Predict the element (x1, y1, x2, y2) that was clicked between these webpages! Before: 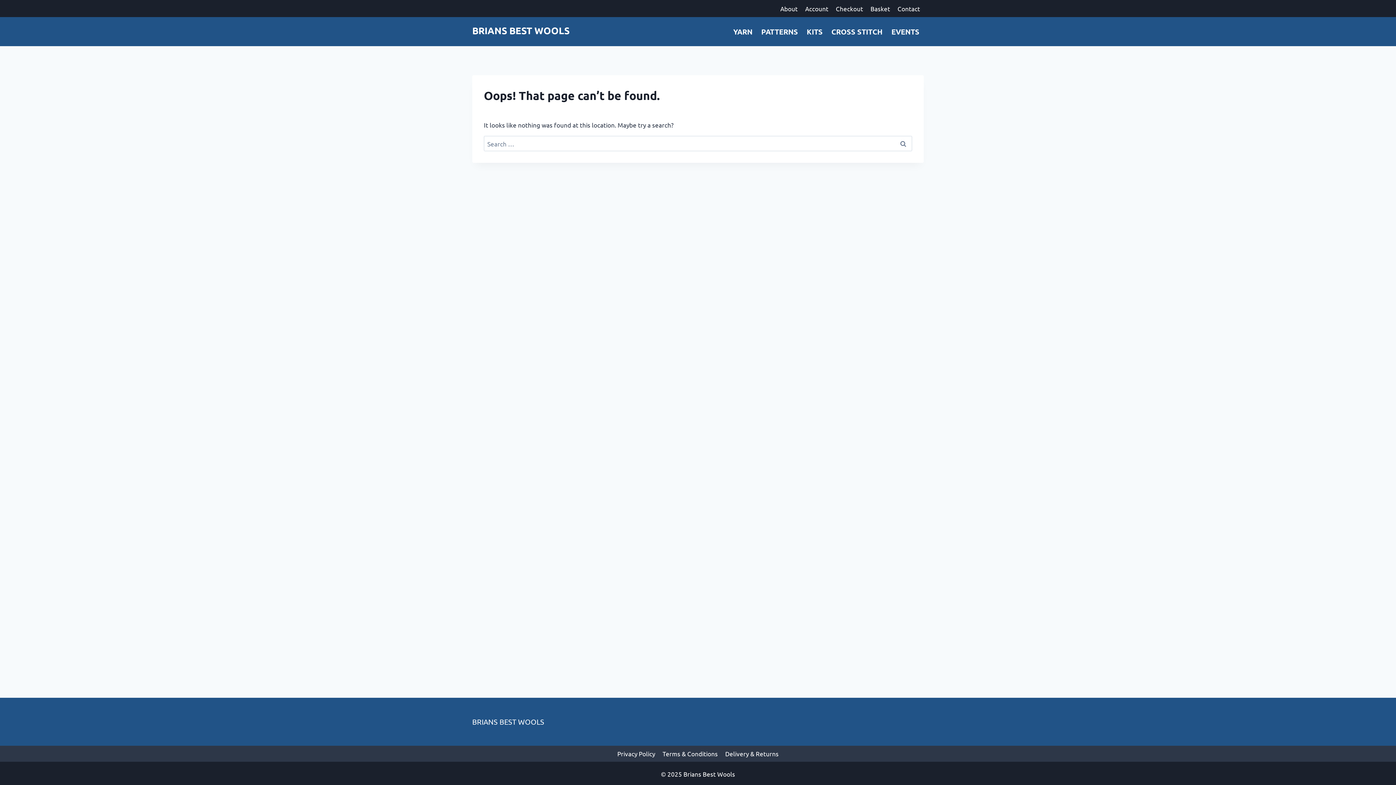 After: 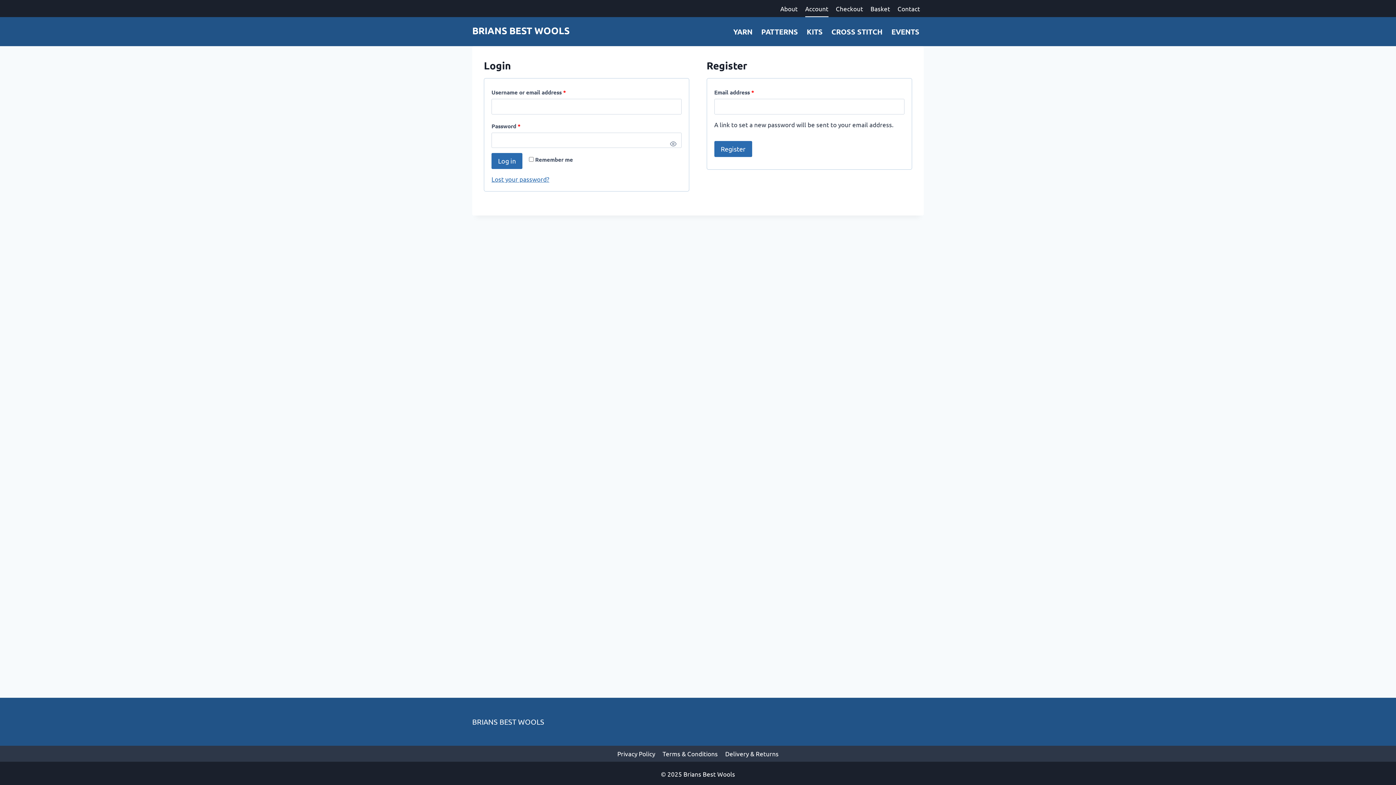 Action: label: Account bbox: (801, 0, 832, 17)